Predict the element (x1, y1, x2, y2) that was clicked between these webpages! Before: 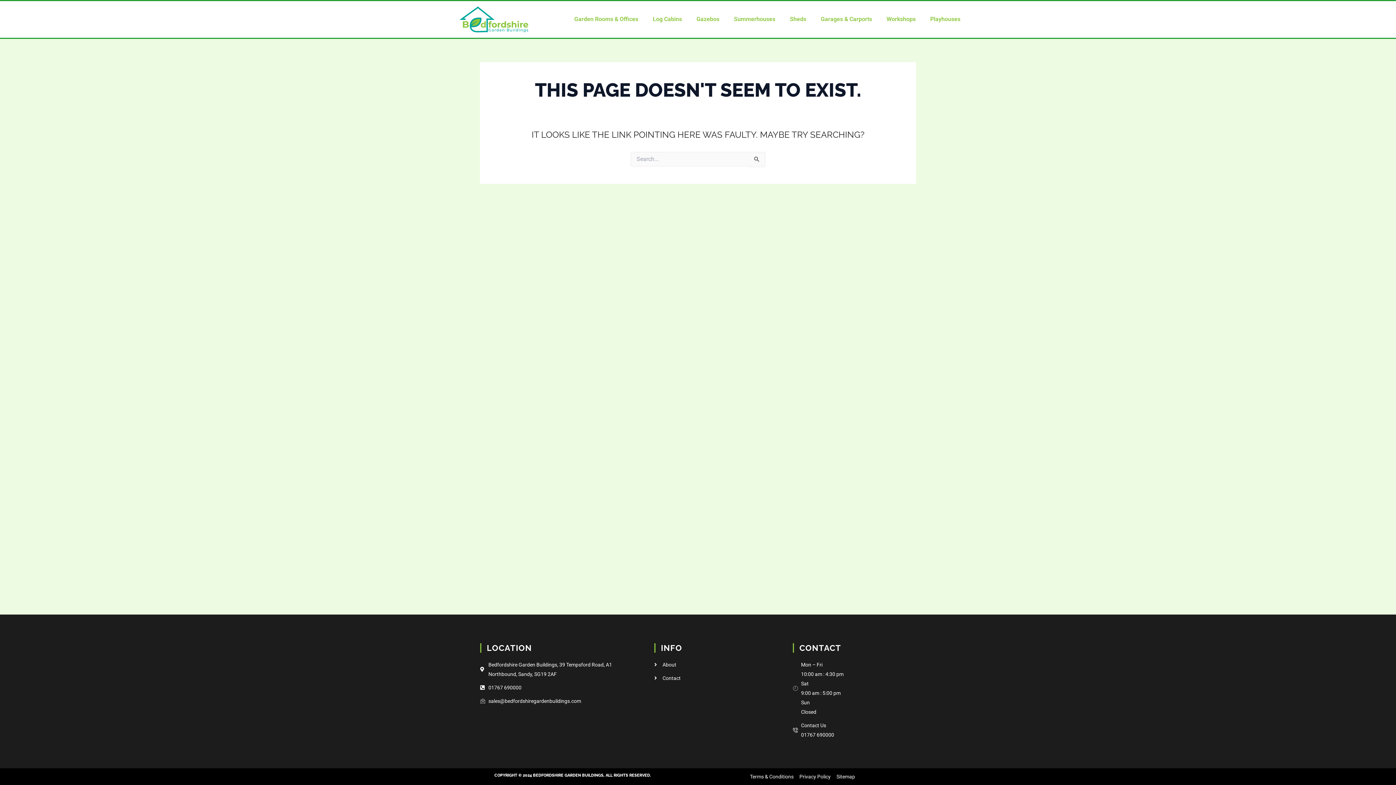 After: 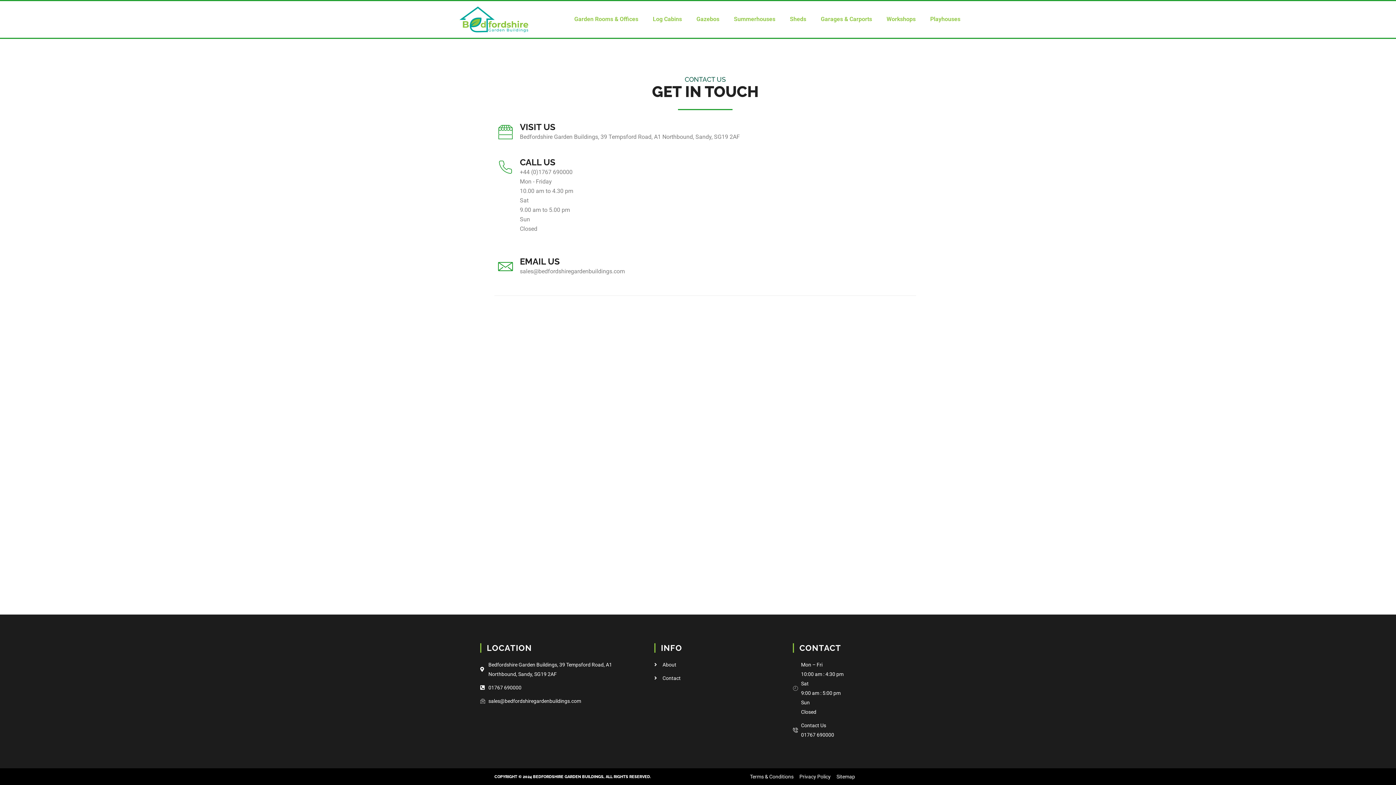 Action: bbox: (480, 696, 625, 706) label: sales@bedfordshiregardenbuildings.com